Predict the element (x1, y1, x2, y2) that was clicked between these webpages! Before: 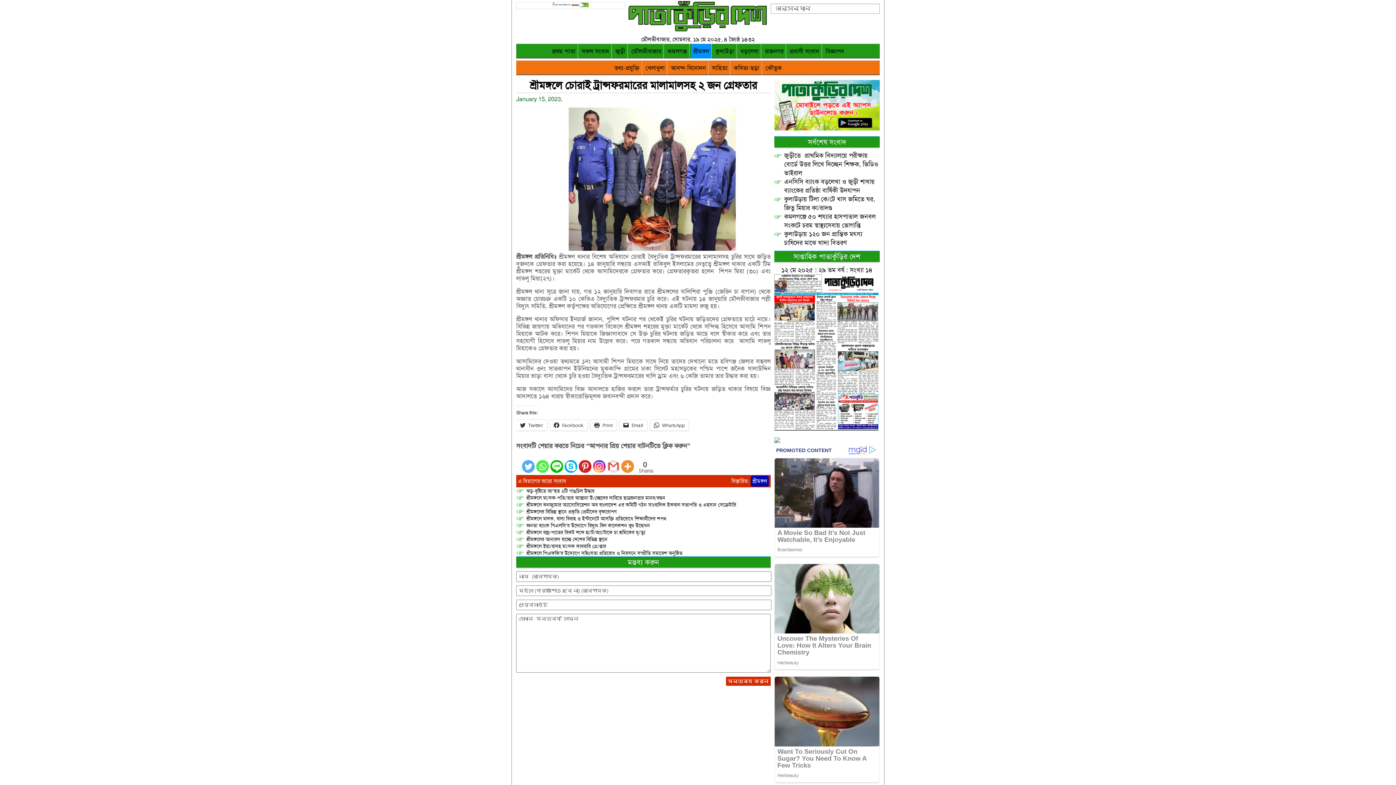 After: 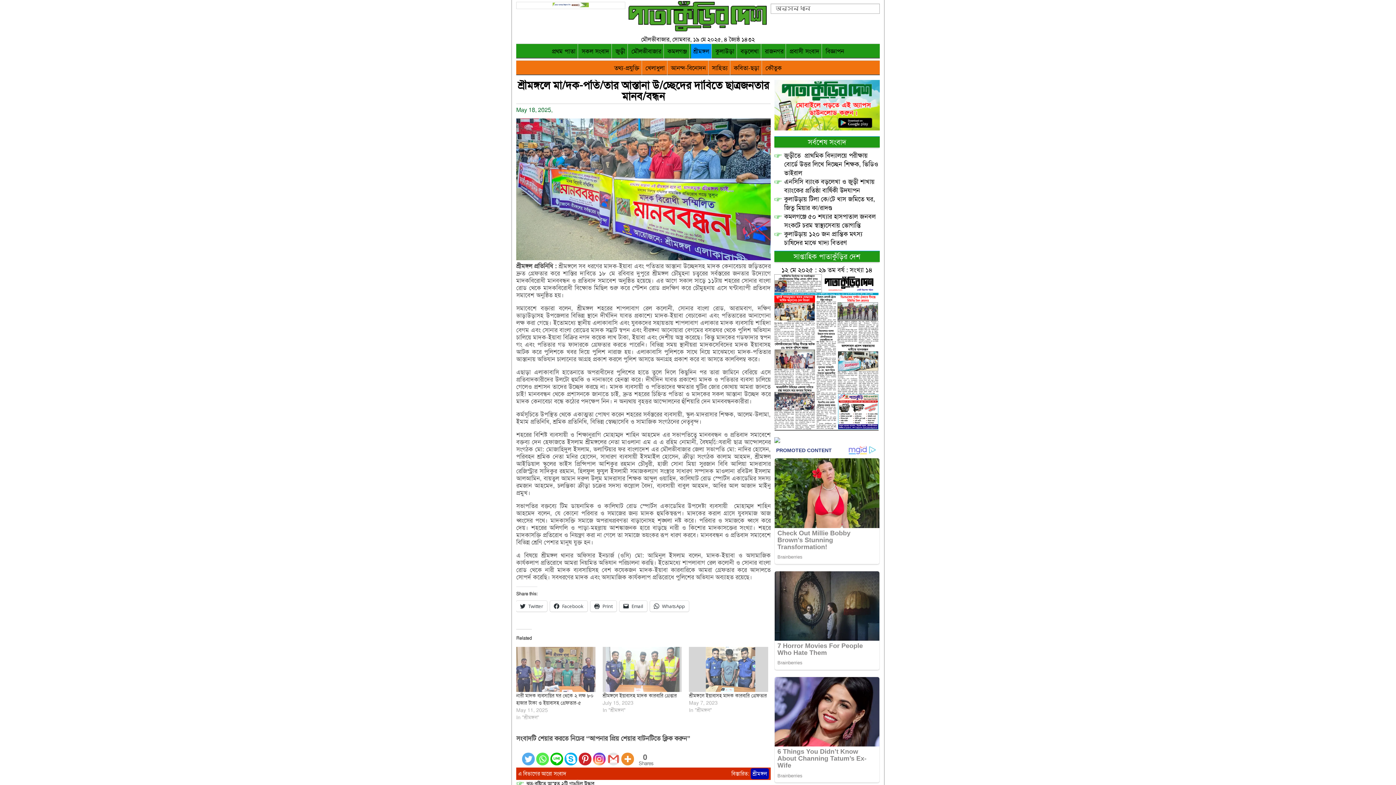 Action: label: শ্রীমঙ্গলে মা/দক-পতি/তার আস্তানা উ/চ্ছেদের দাবিতে ছাত্রজনতার মানব/বন্ধন bbox: (526, 494, 665, 501)